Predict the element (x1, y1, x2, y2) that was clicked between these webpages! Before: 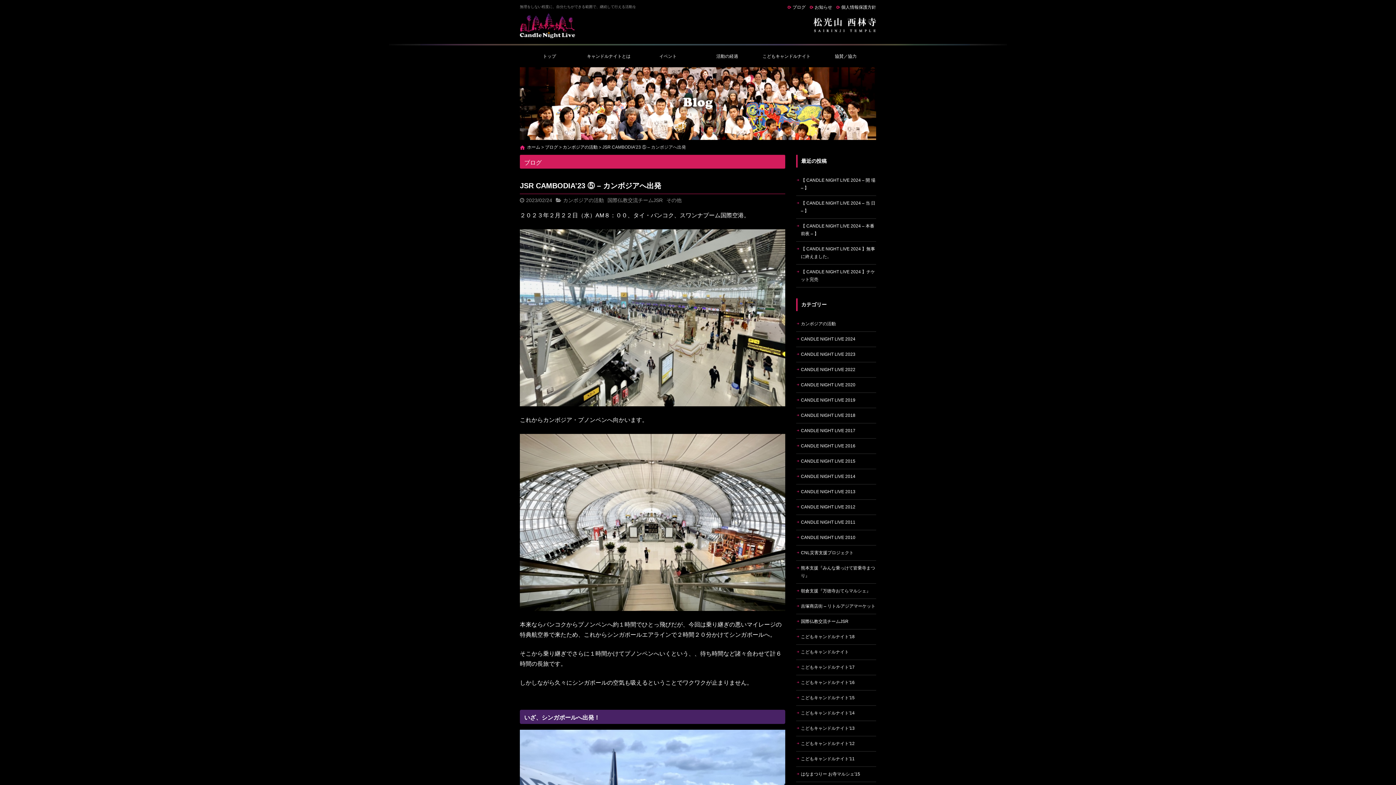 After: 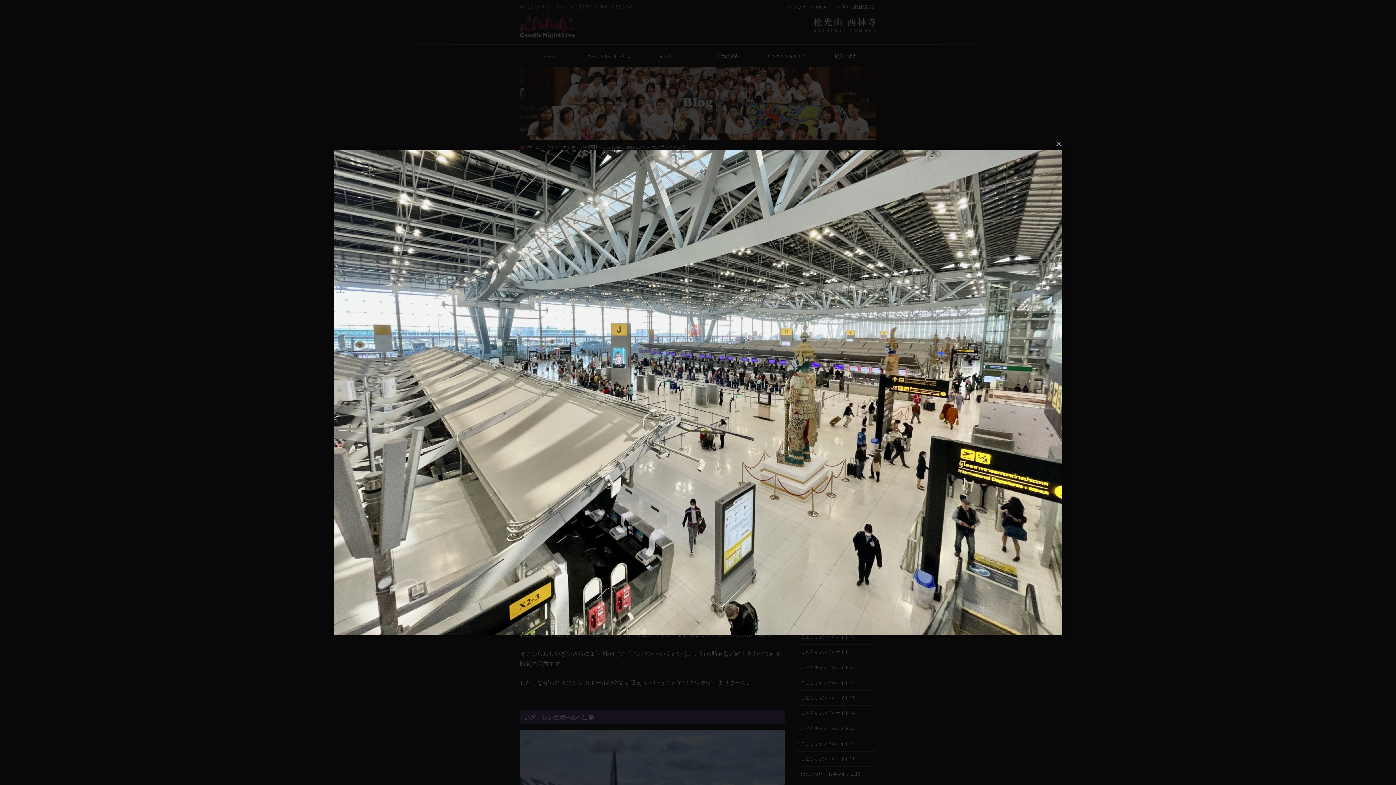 Action: bbox: (520, 231, 785, 237)